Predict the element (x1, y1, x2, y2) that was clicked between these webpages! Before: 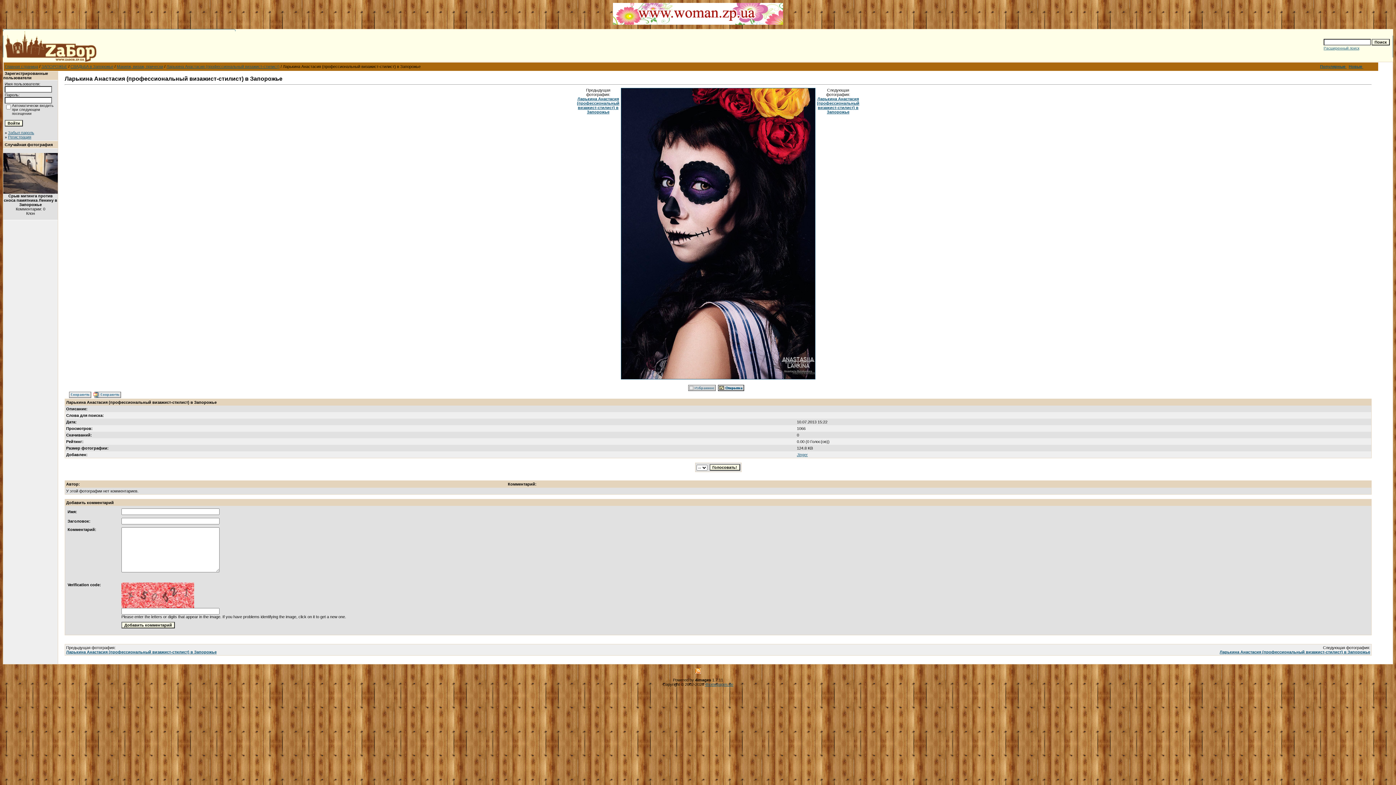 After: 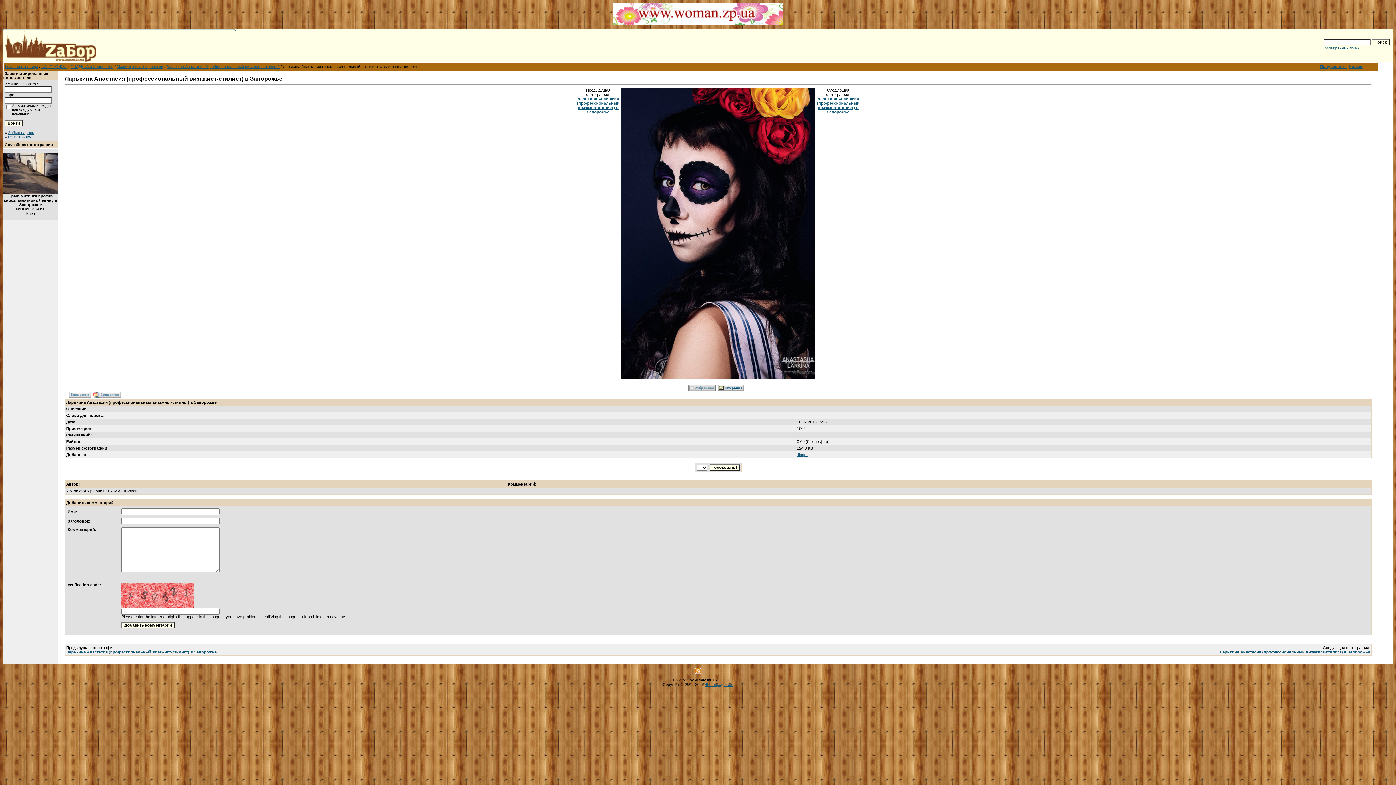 Action: bbox: (5, 58, 96, 62)